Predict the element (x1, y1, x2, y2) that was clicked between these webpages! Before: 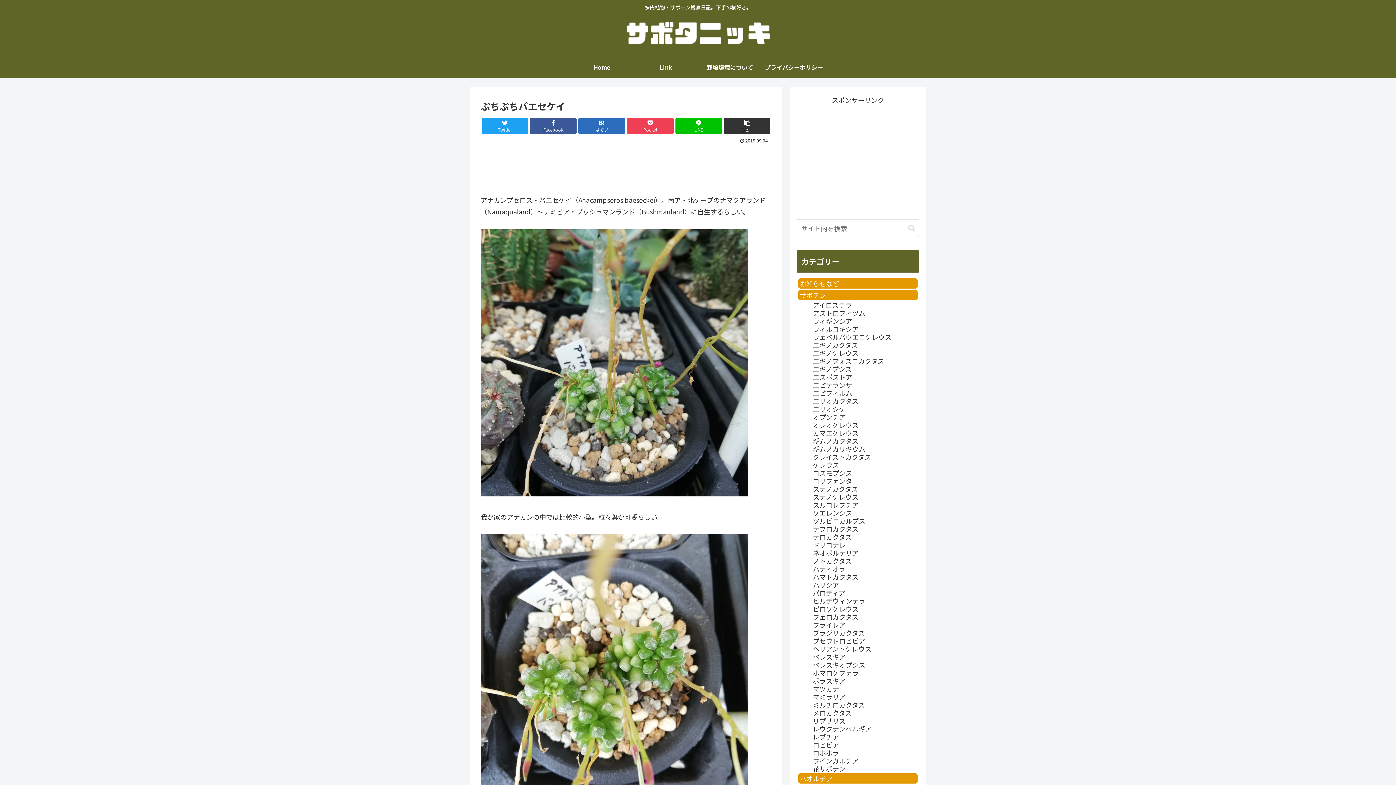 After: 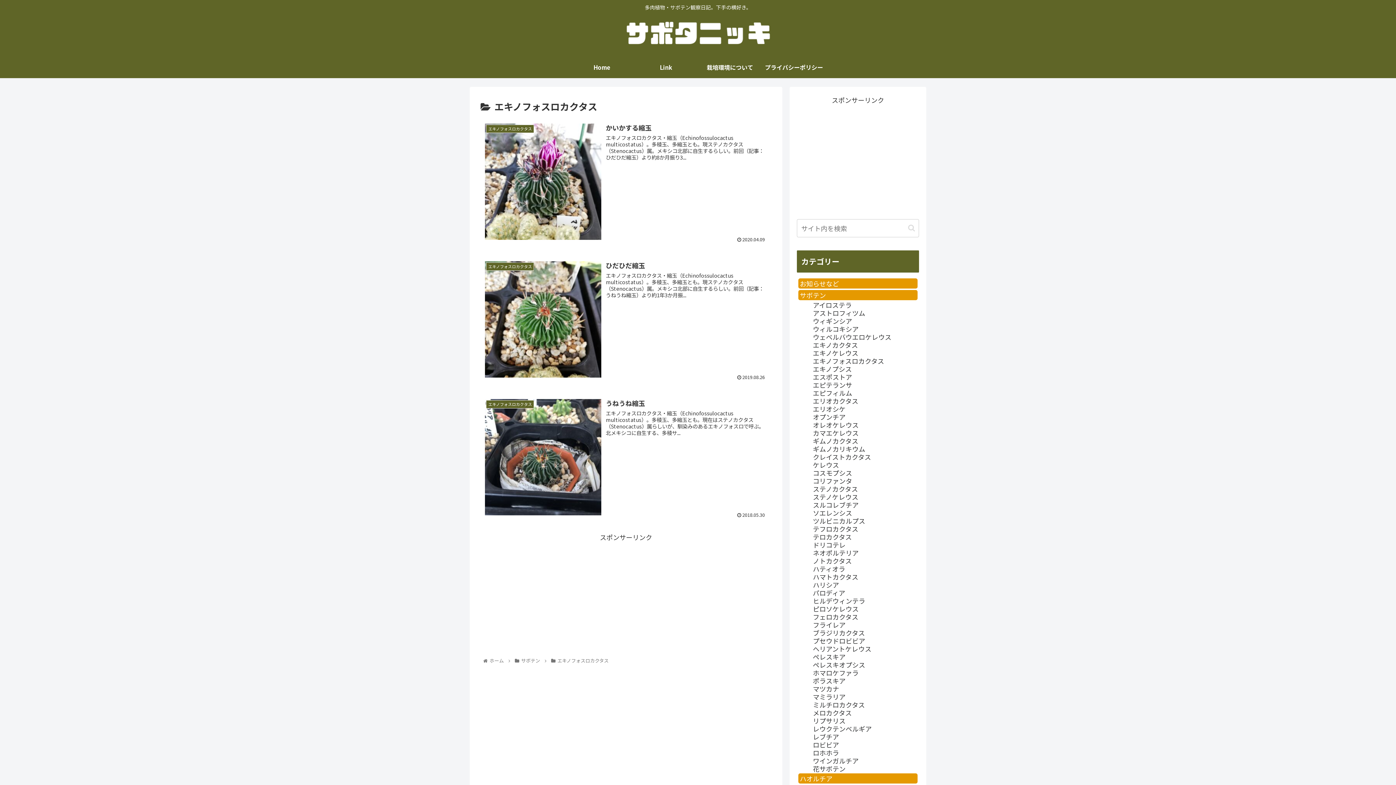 Action: bbox: (805, 357, 917, 364) label: エキノフォスロカクタス